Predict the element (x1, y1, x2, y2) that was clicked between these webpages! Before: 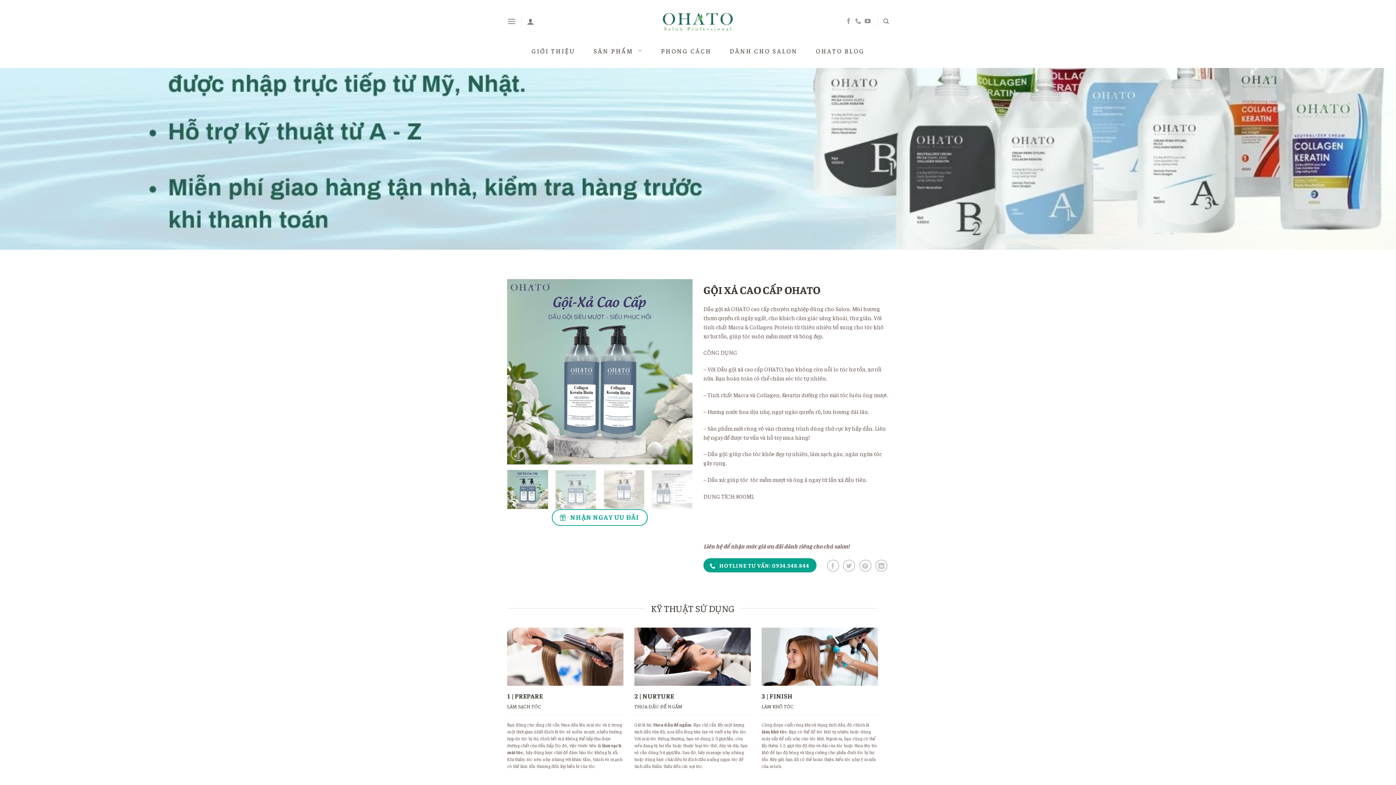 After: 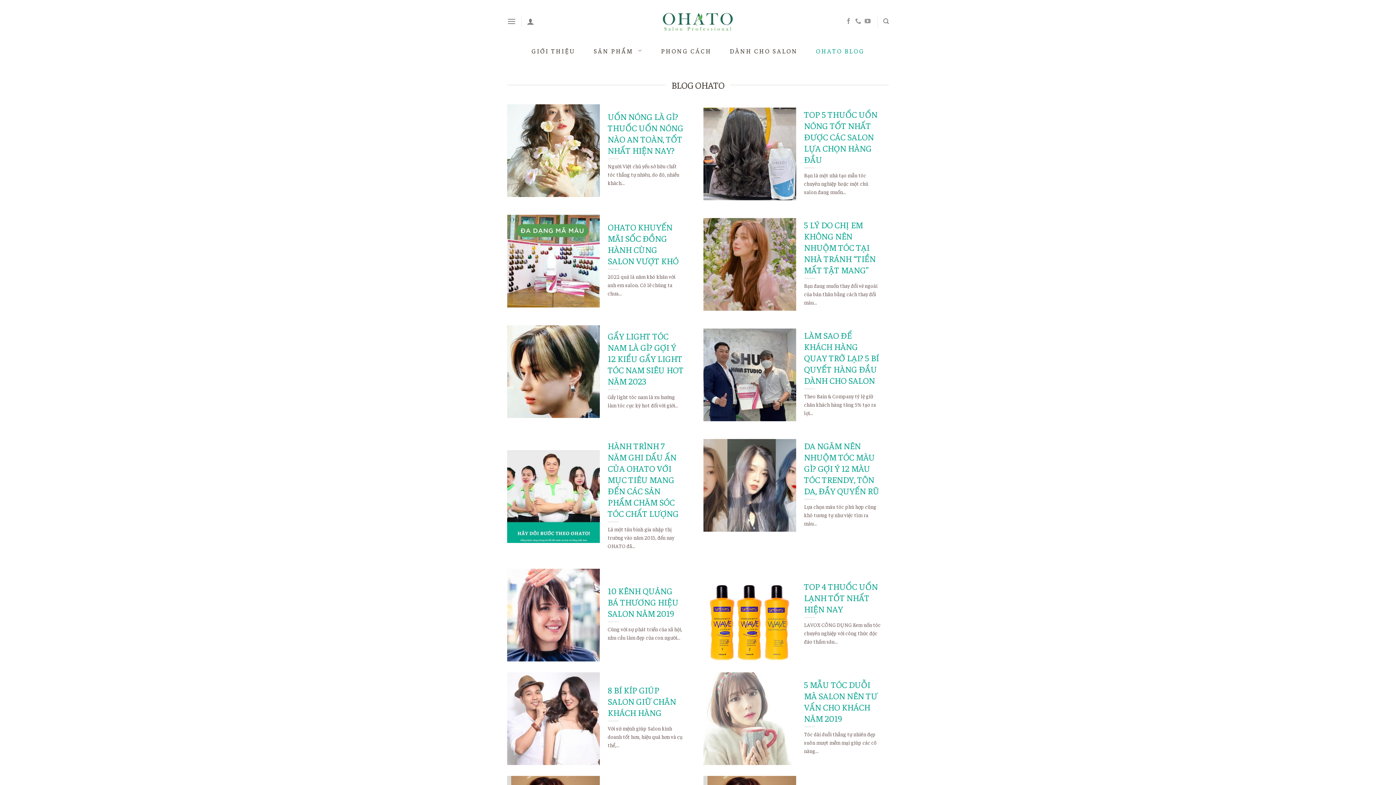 Action: label: OHATO BLOG bbox: (816, 44, 864, 57)